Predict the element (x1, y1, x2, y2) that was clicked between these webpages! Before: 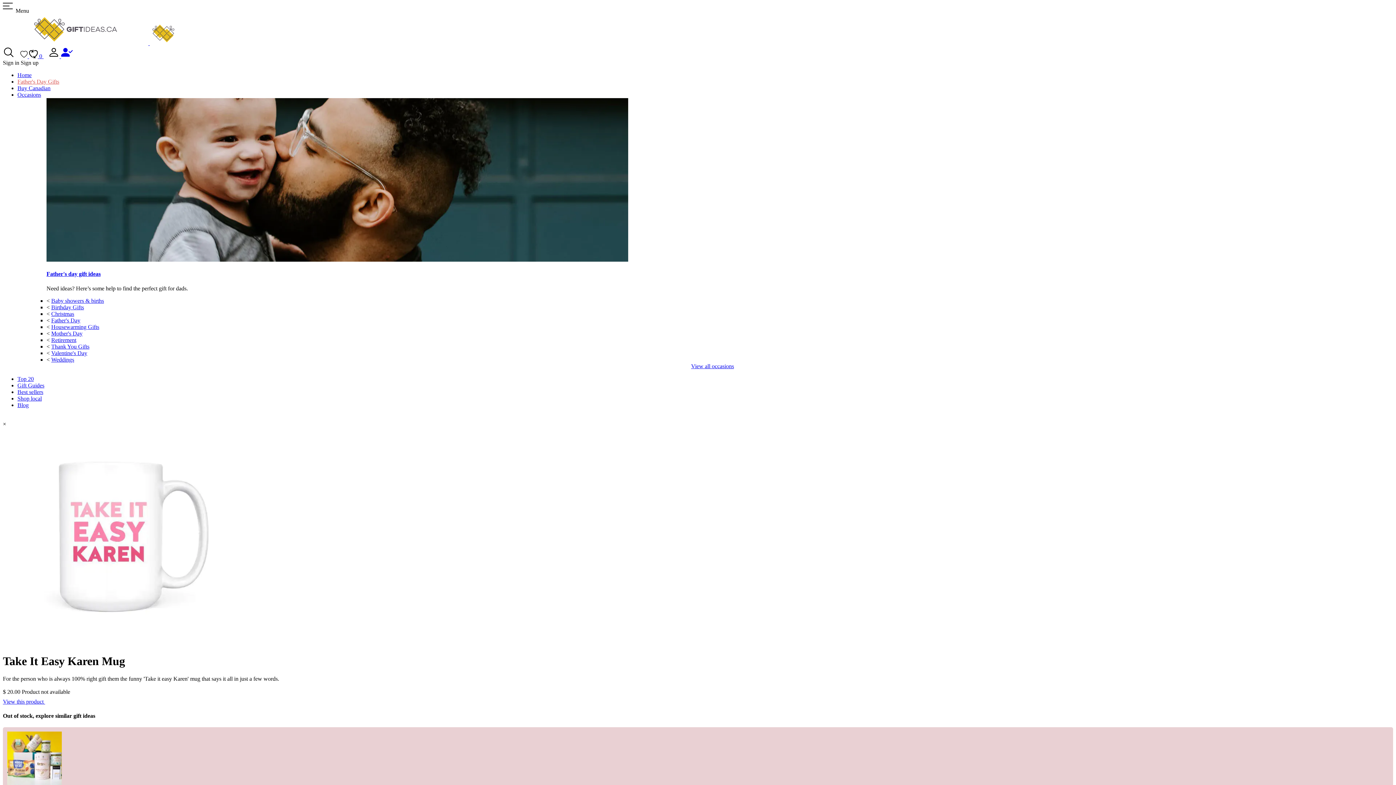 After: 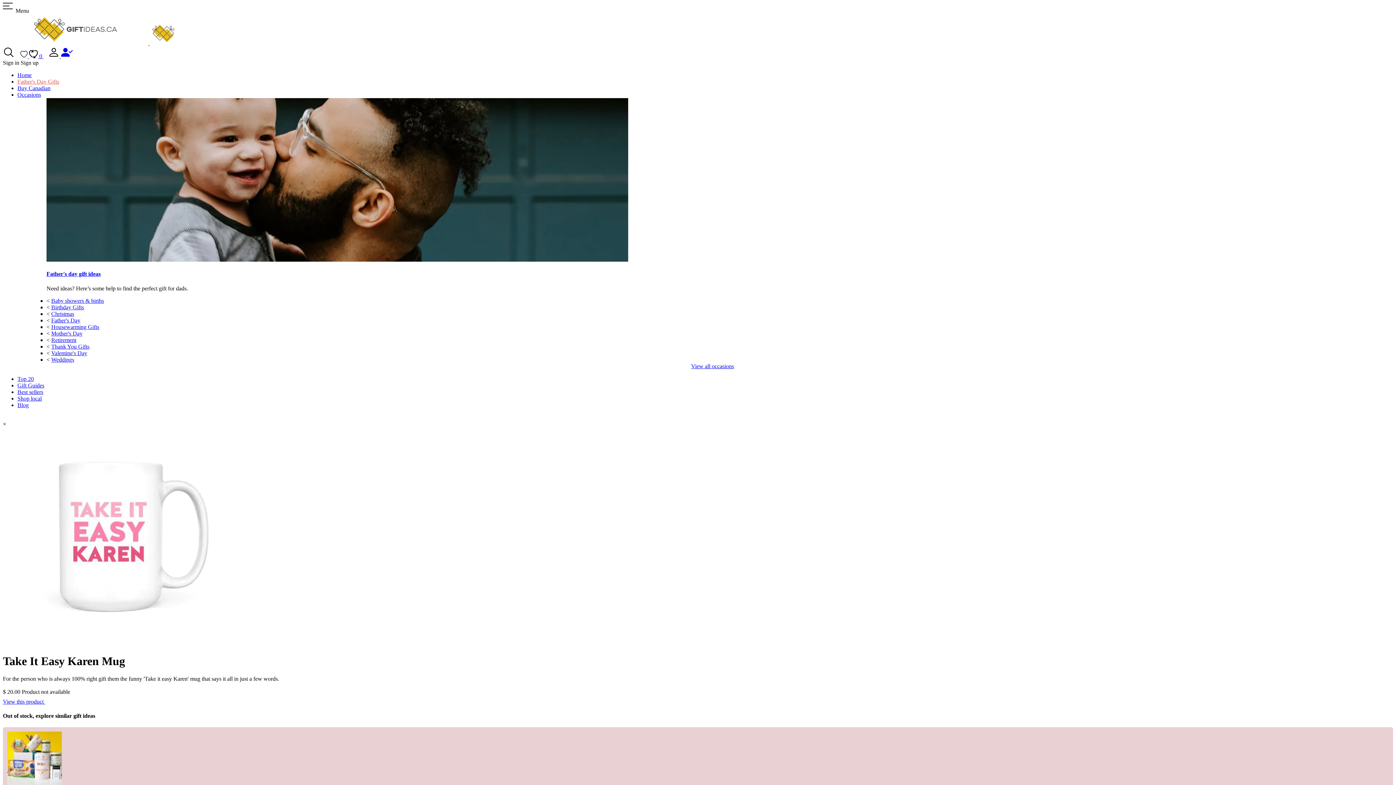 Action: bbox: (20, 59, 38, 65) label: Sign up